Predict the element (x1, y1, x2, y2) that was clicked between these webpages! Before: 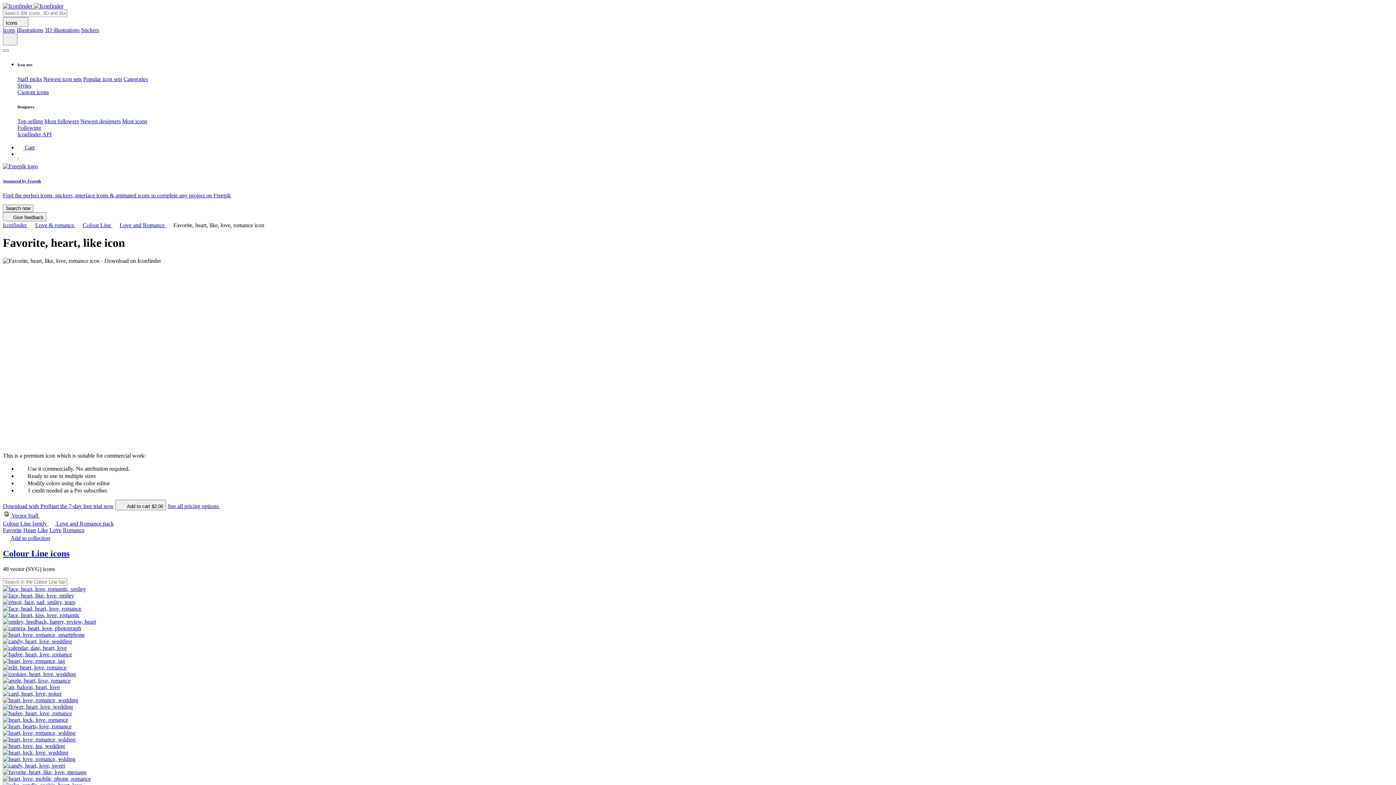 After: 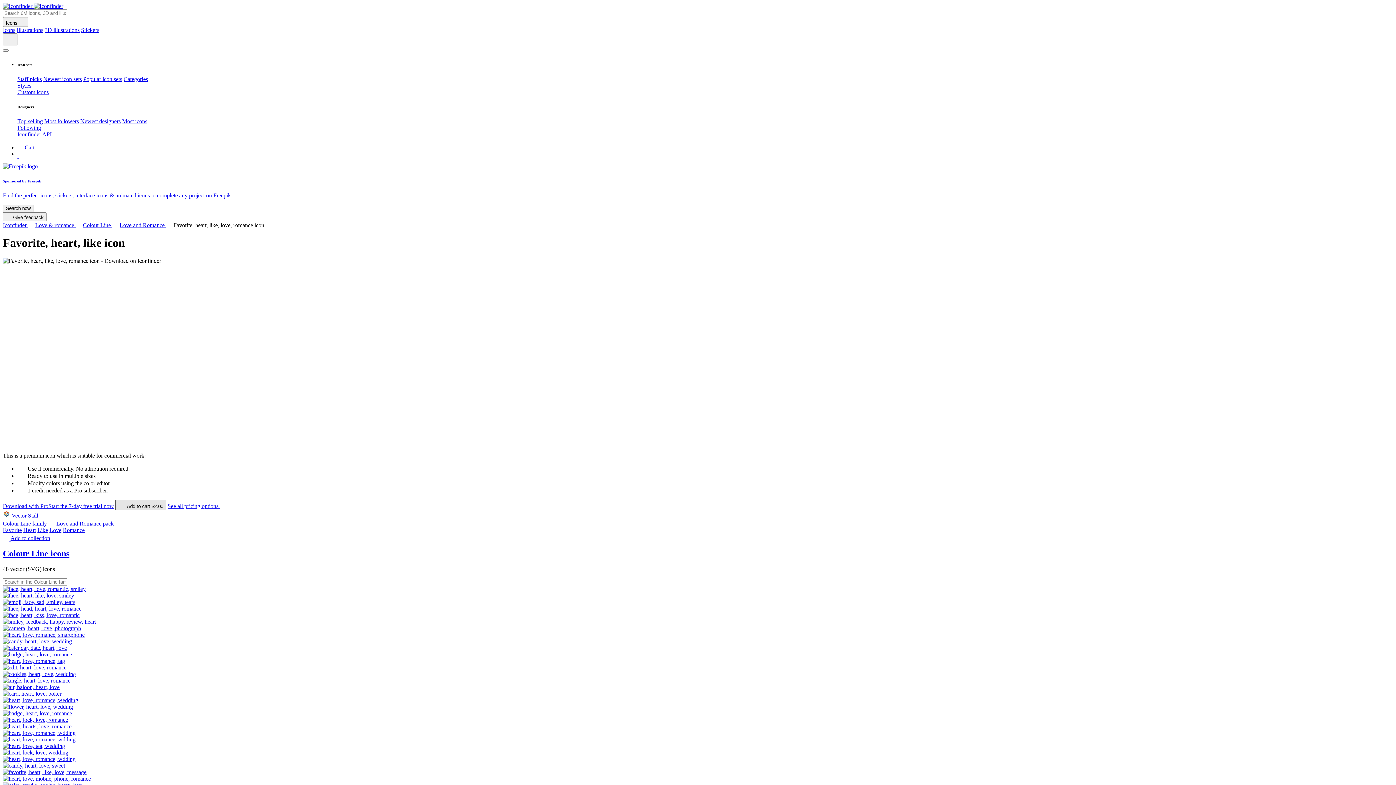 Action: label:  Add to cart $2.00 bbox: (115, 499, 166, 510)